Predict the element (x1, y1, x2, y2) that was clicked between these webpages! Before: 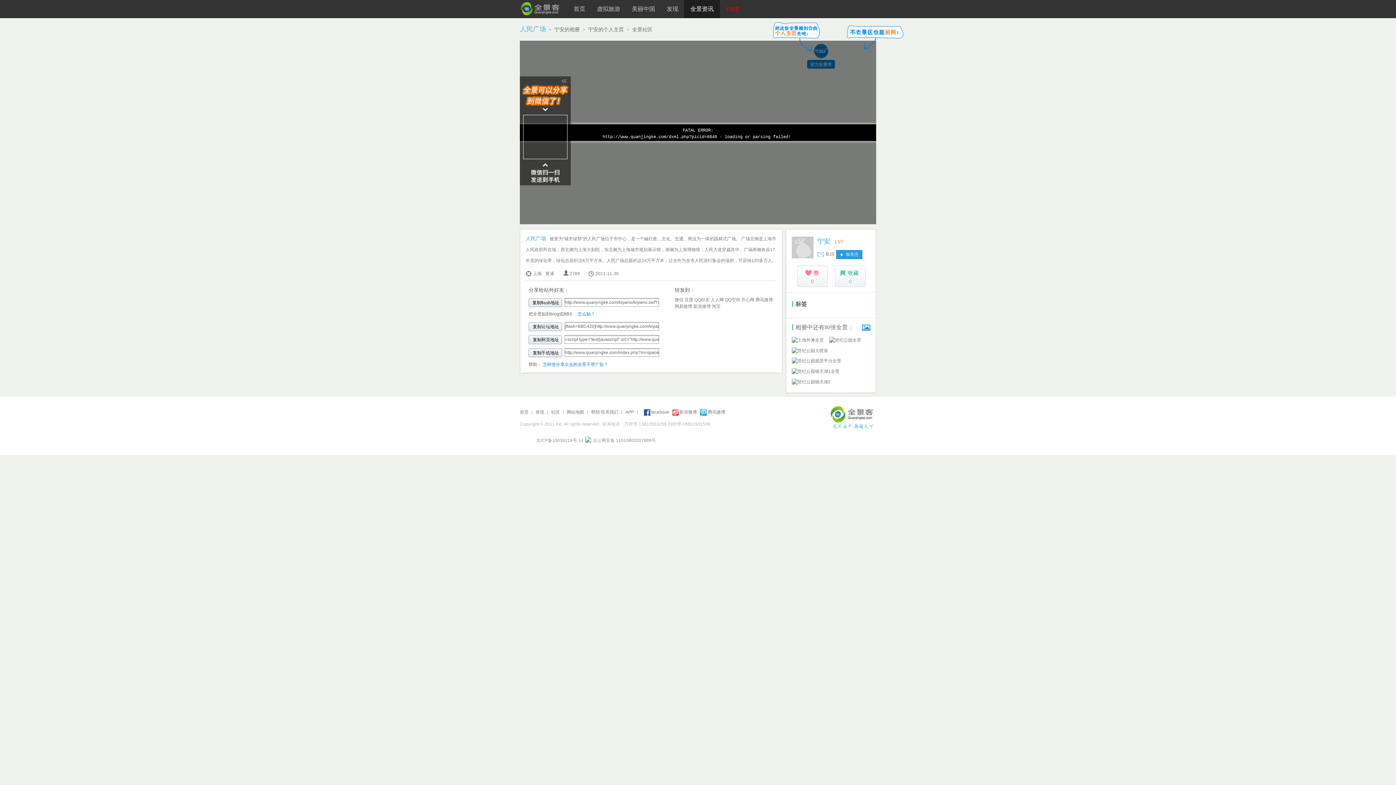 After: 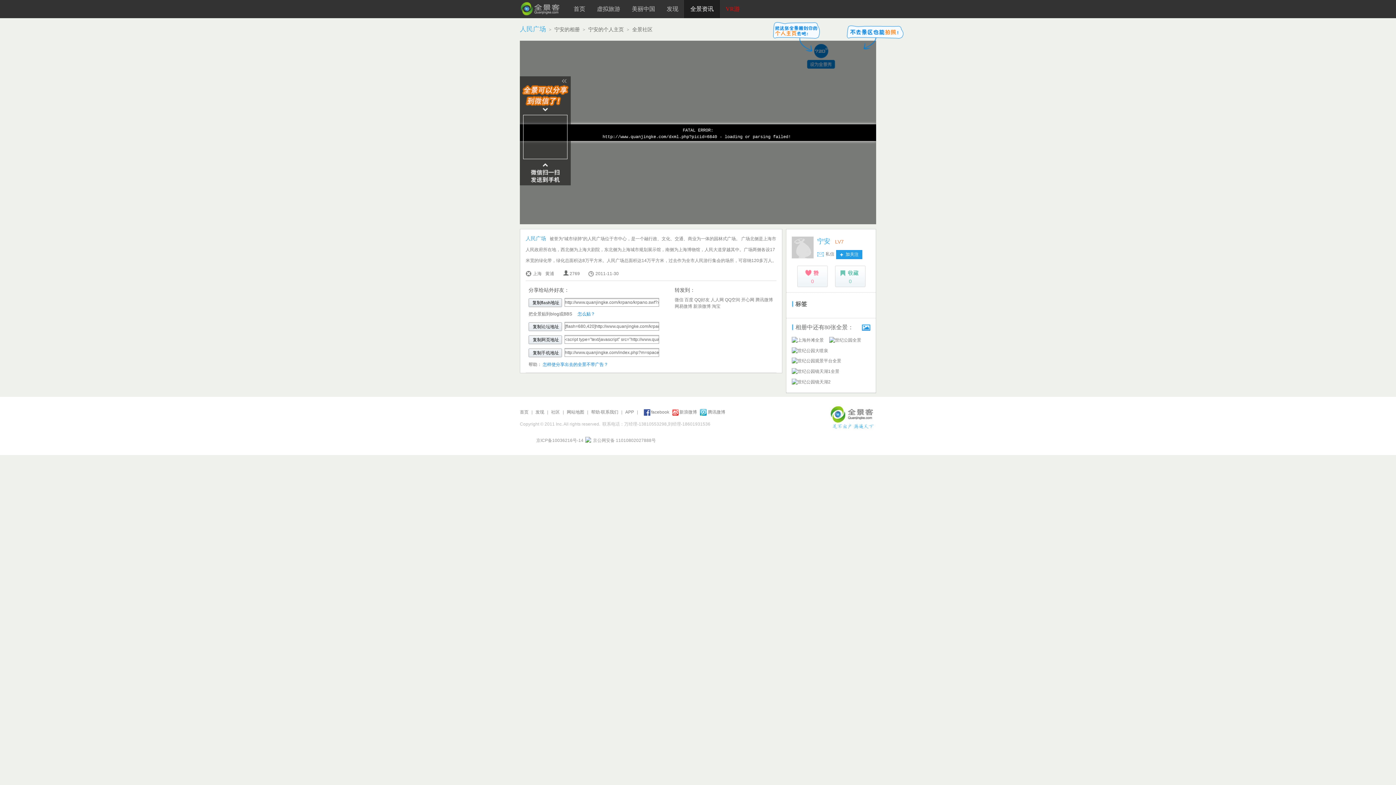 Action: label: 怎么贴？ bbox: (577, 311, 595, 316)